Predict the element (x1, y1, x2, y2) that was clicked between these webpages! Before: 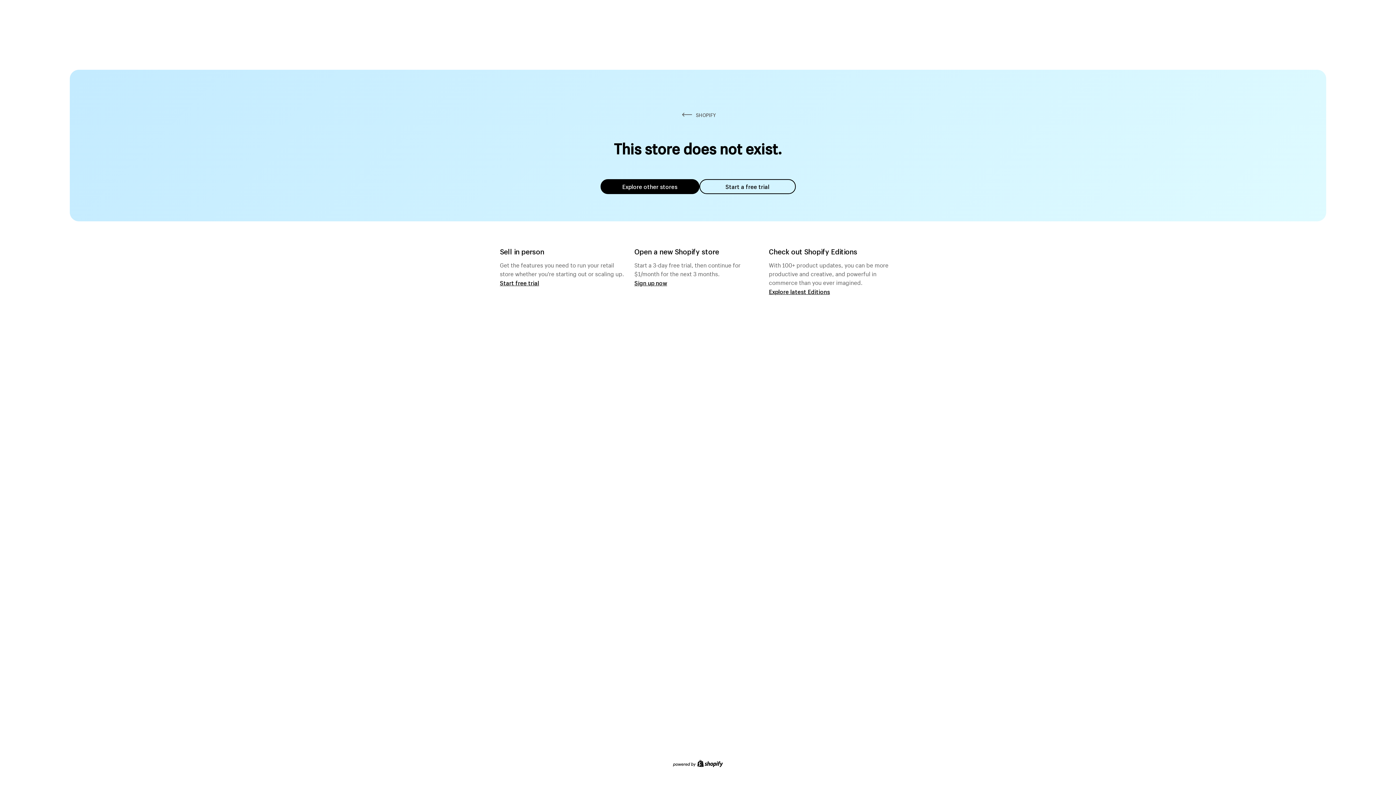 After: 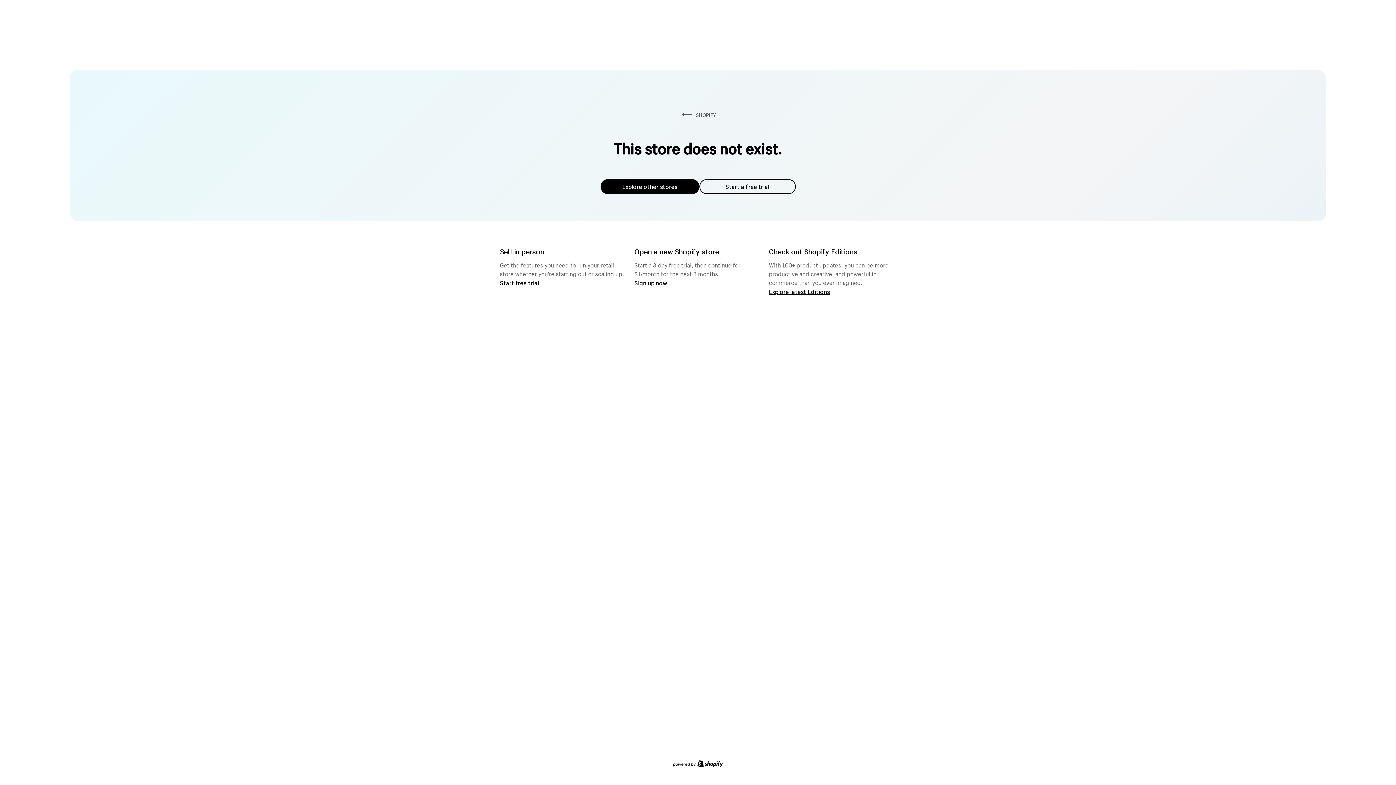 Action: label: Start a free trial bbox: (699, 179, 795, 194)